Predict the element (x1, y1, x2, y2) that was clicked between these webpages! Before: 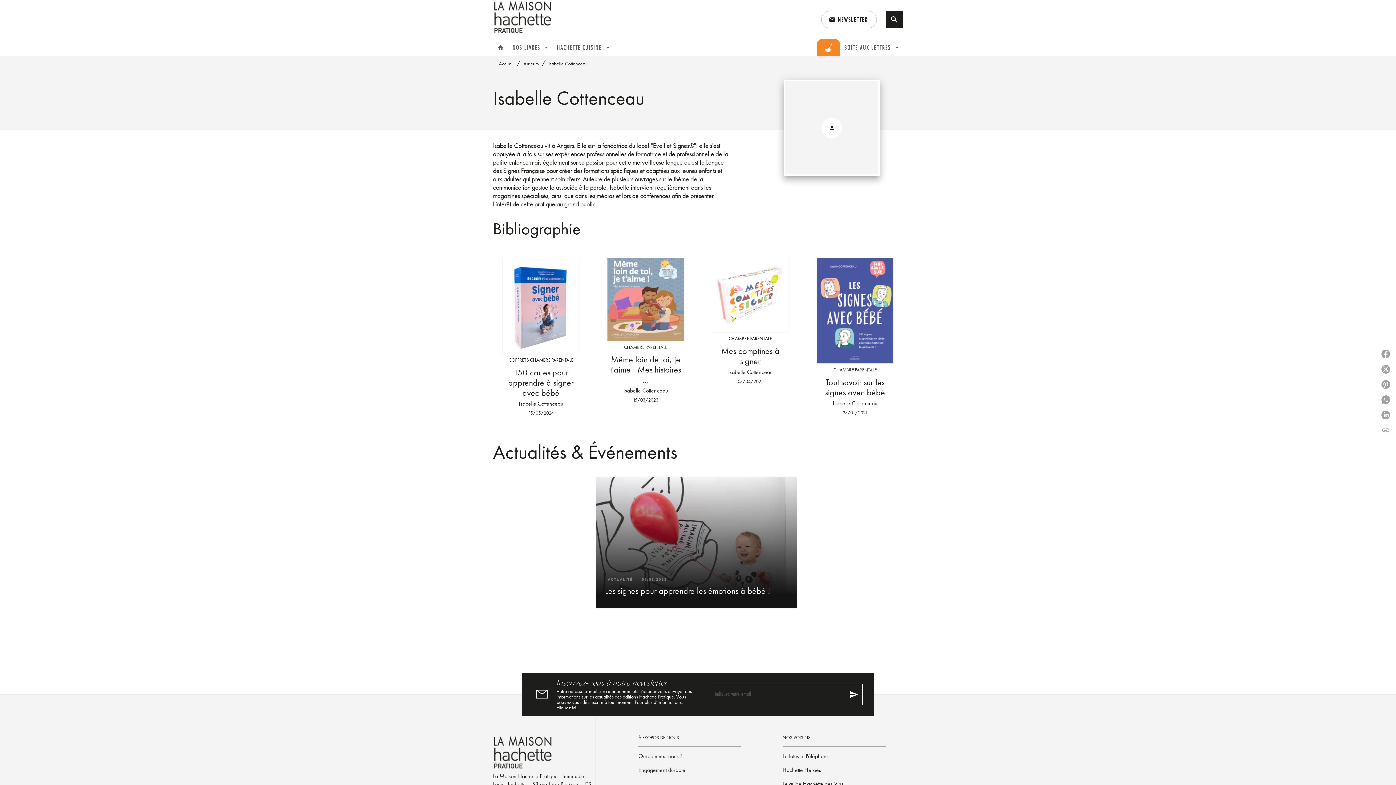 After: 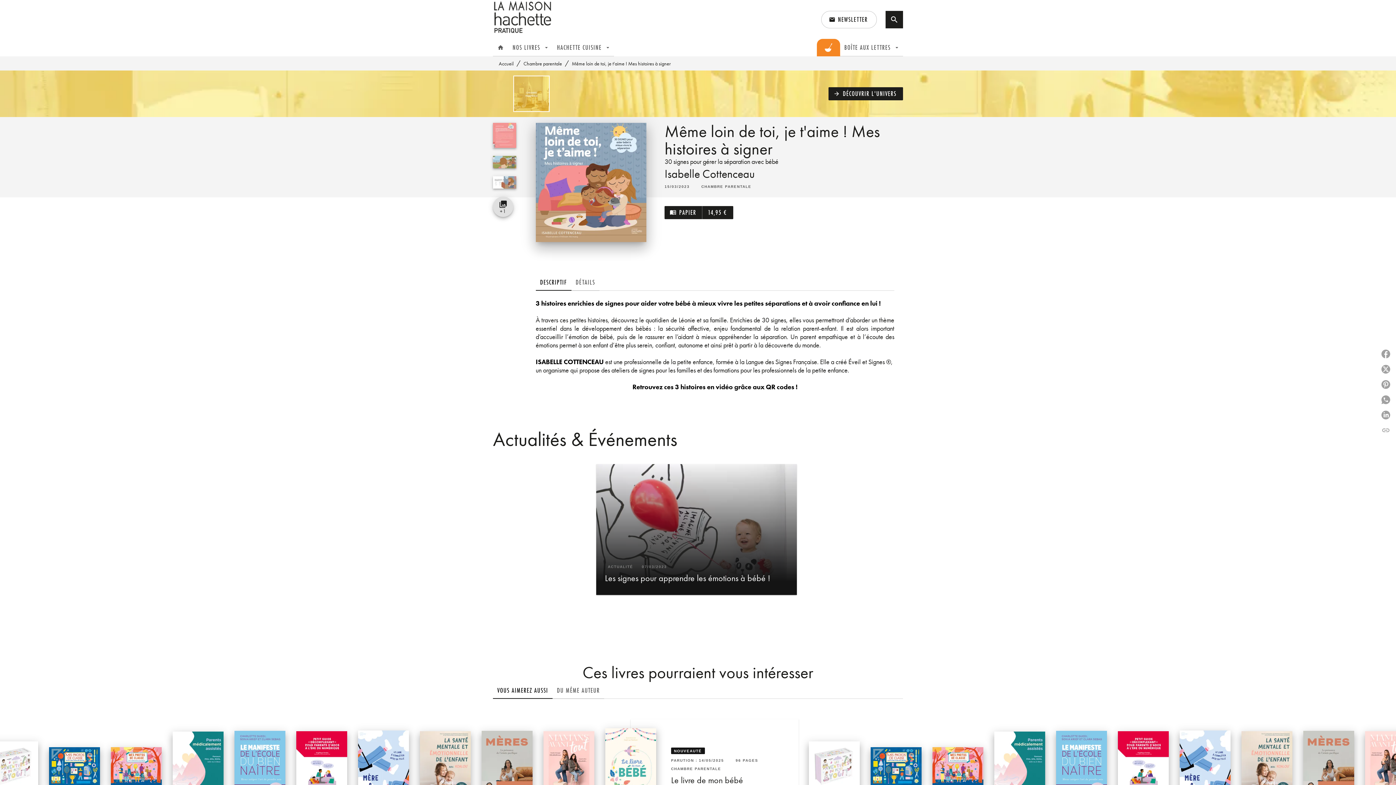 Action: bbox: (597, 252, 693, 408) label: CHAMBRE PARENTALE
Même loin de toi, je t'aime ! Mes histoires …
Isabelle Cottenceau
15/03/2023